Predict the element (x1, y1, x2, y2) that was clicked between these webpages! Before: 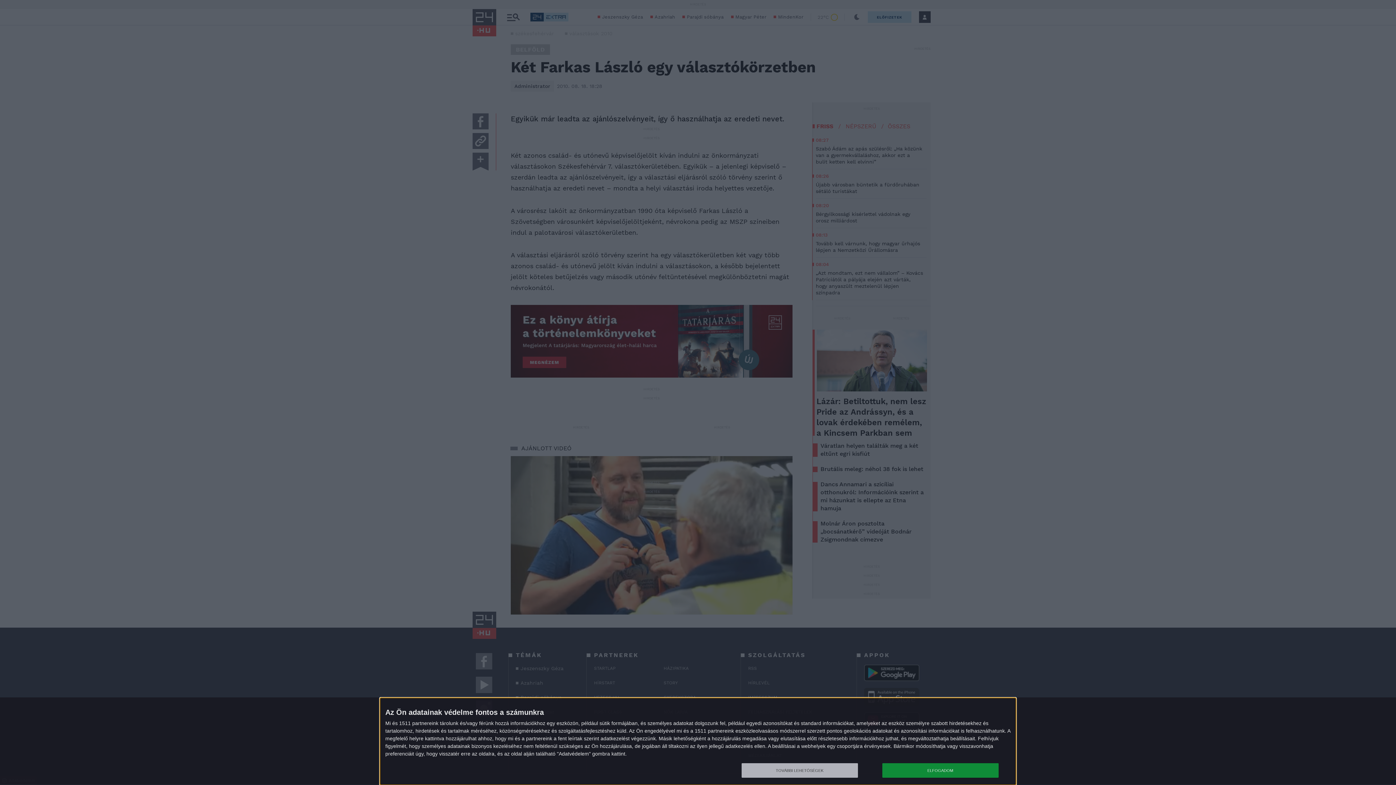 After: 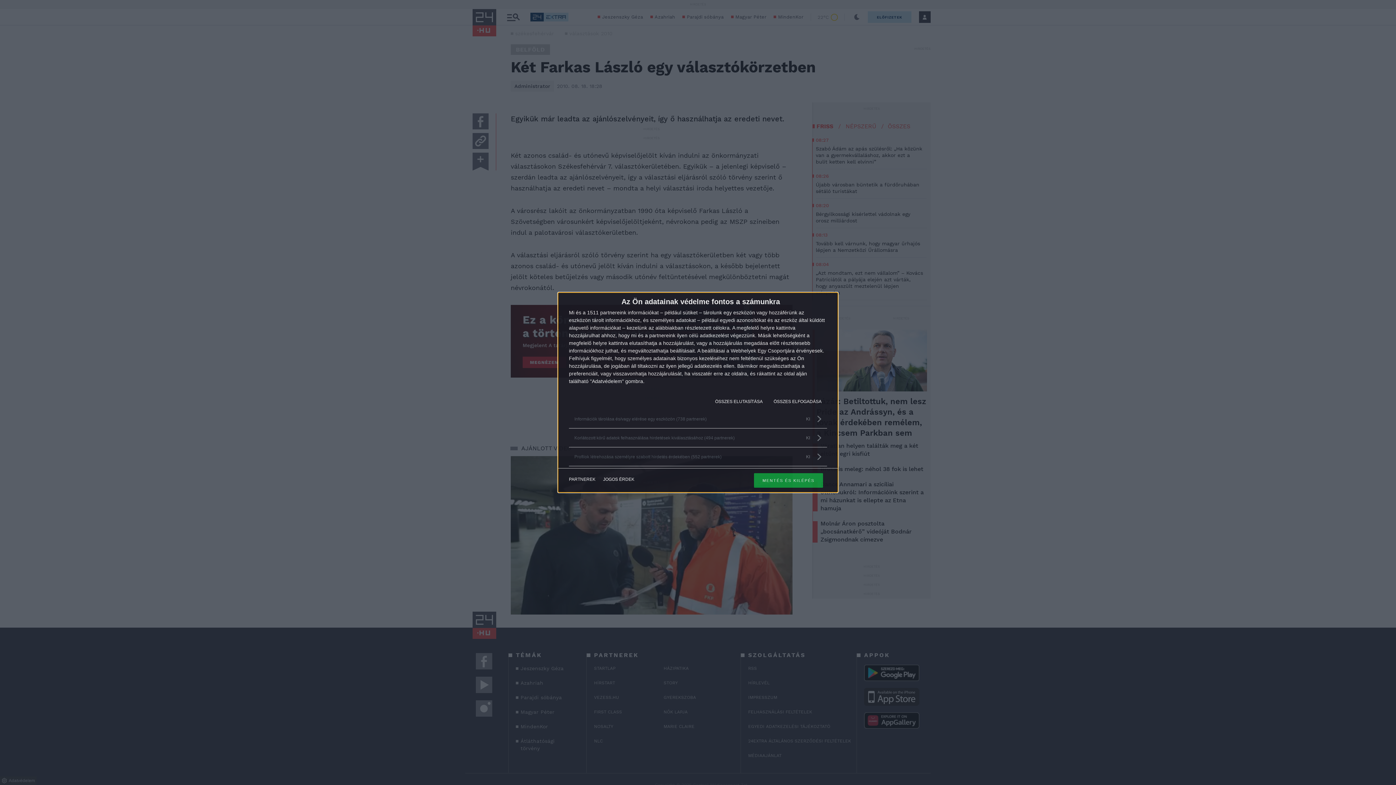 Action: label: TOVÁBBI LEHETŐSÉGEK bbox: (741, 763, 858, 778)